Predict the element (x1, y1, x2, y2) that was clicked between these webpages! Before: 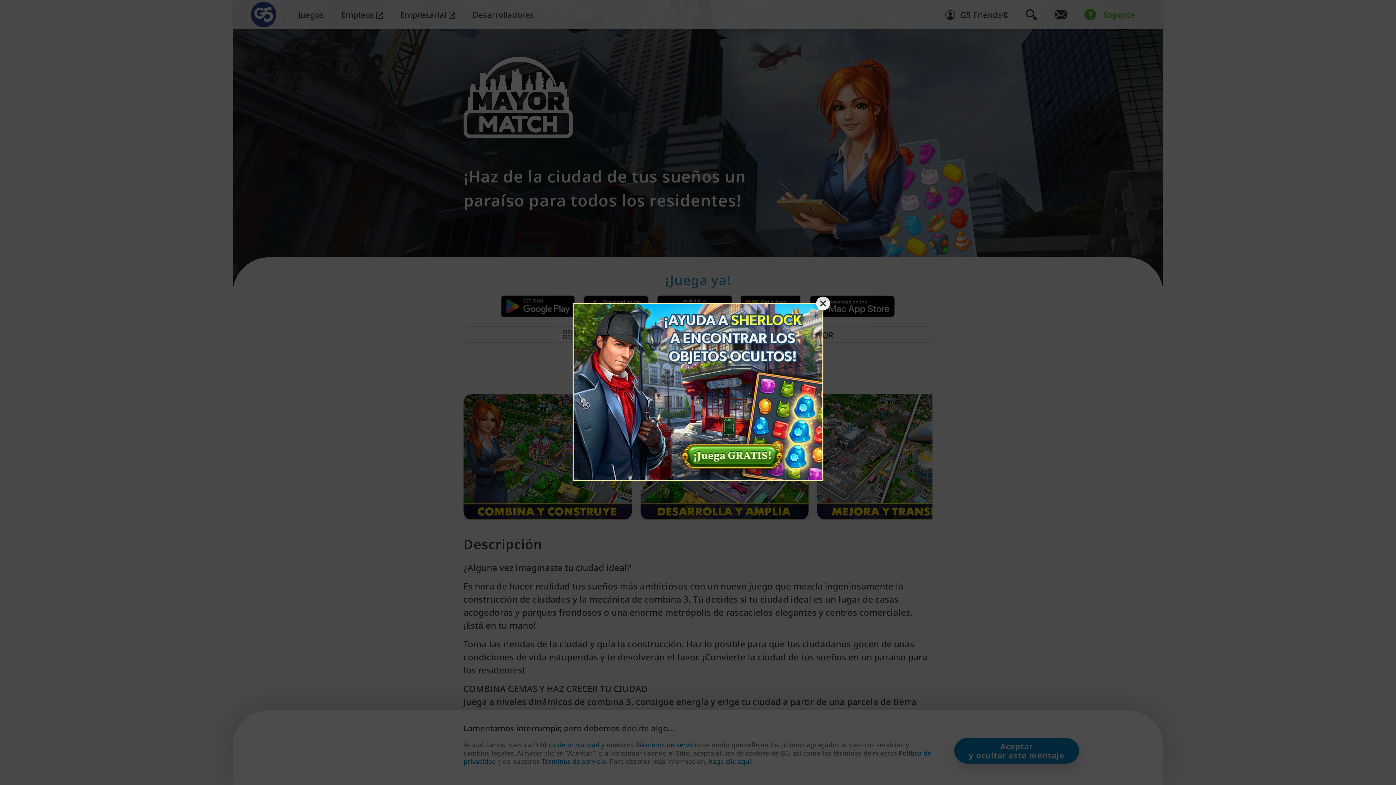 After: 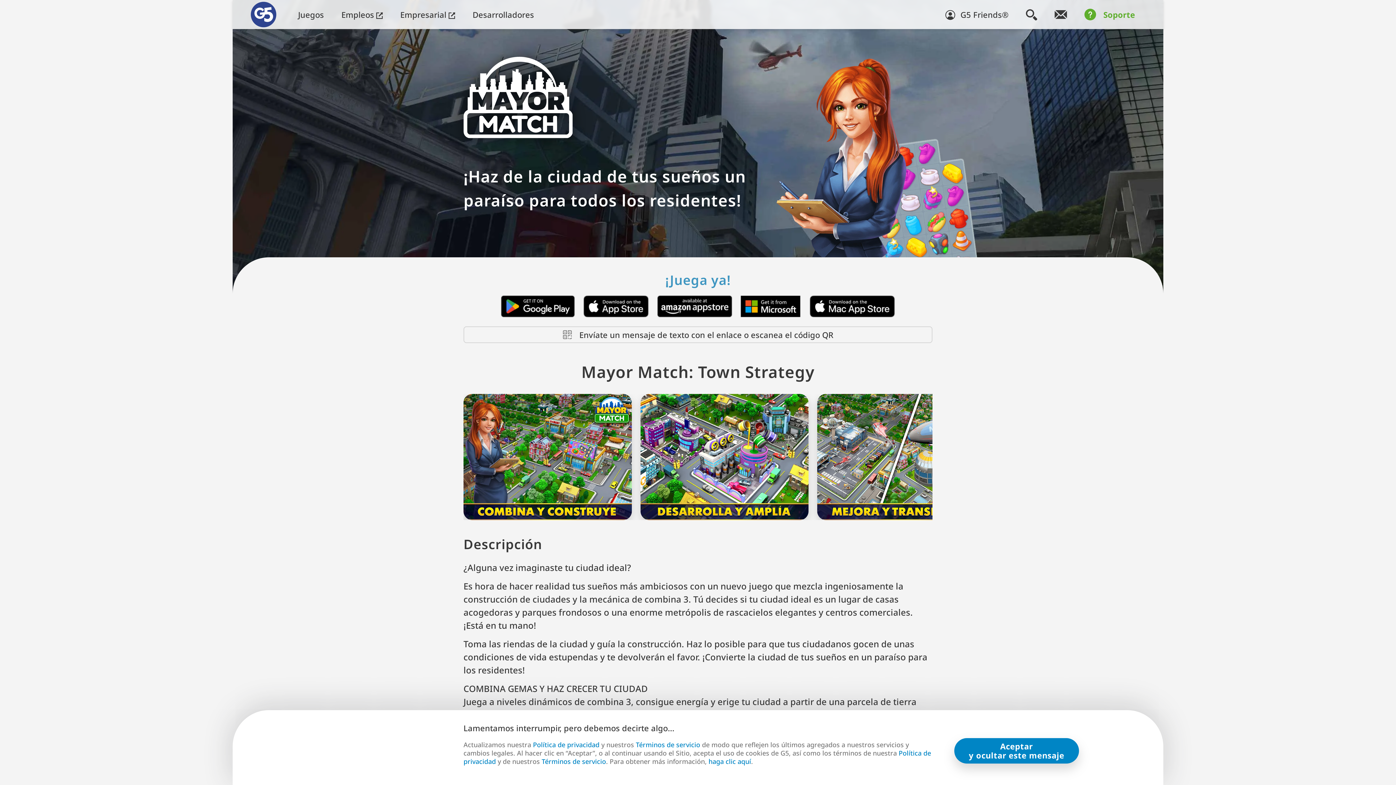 Action: label: Close banner bbox: (816, 296, 830, 310)